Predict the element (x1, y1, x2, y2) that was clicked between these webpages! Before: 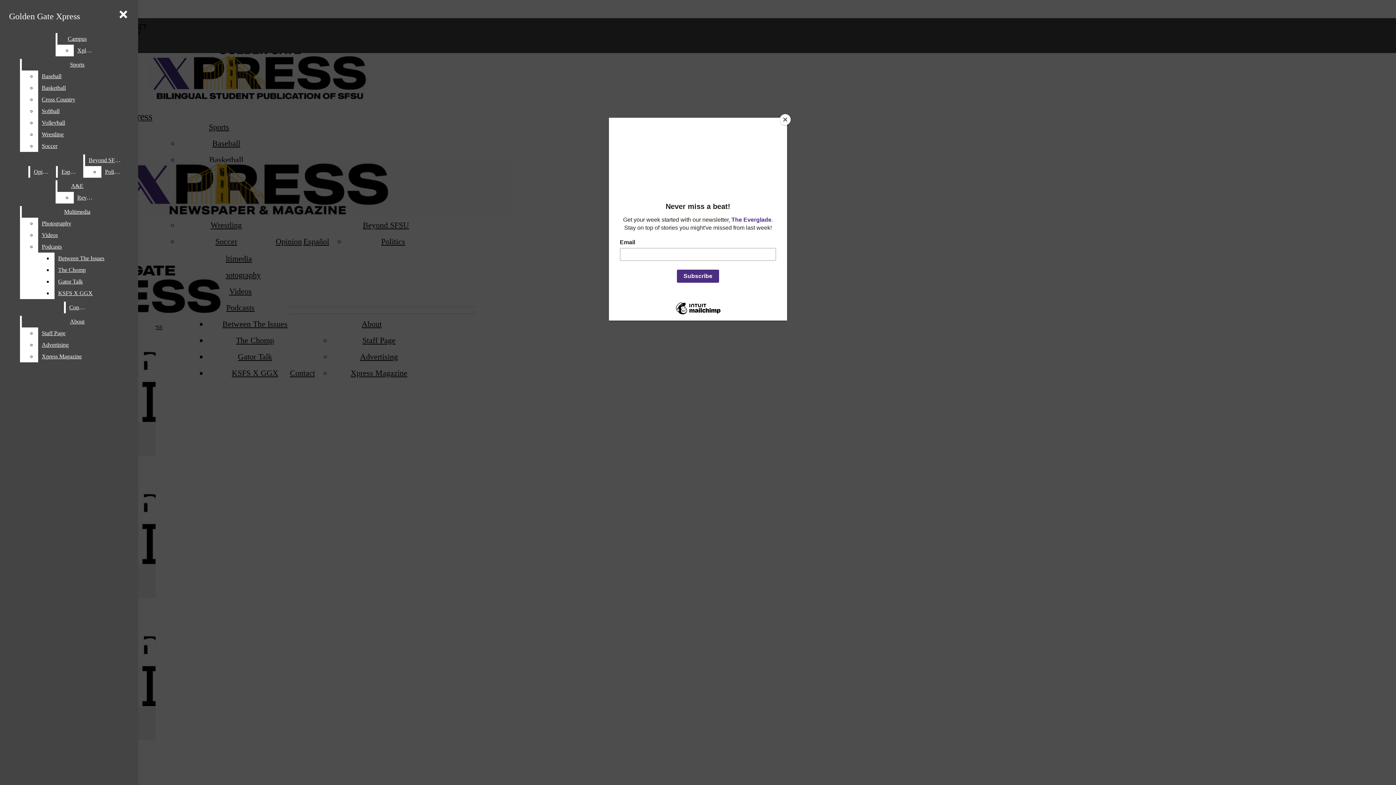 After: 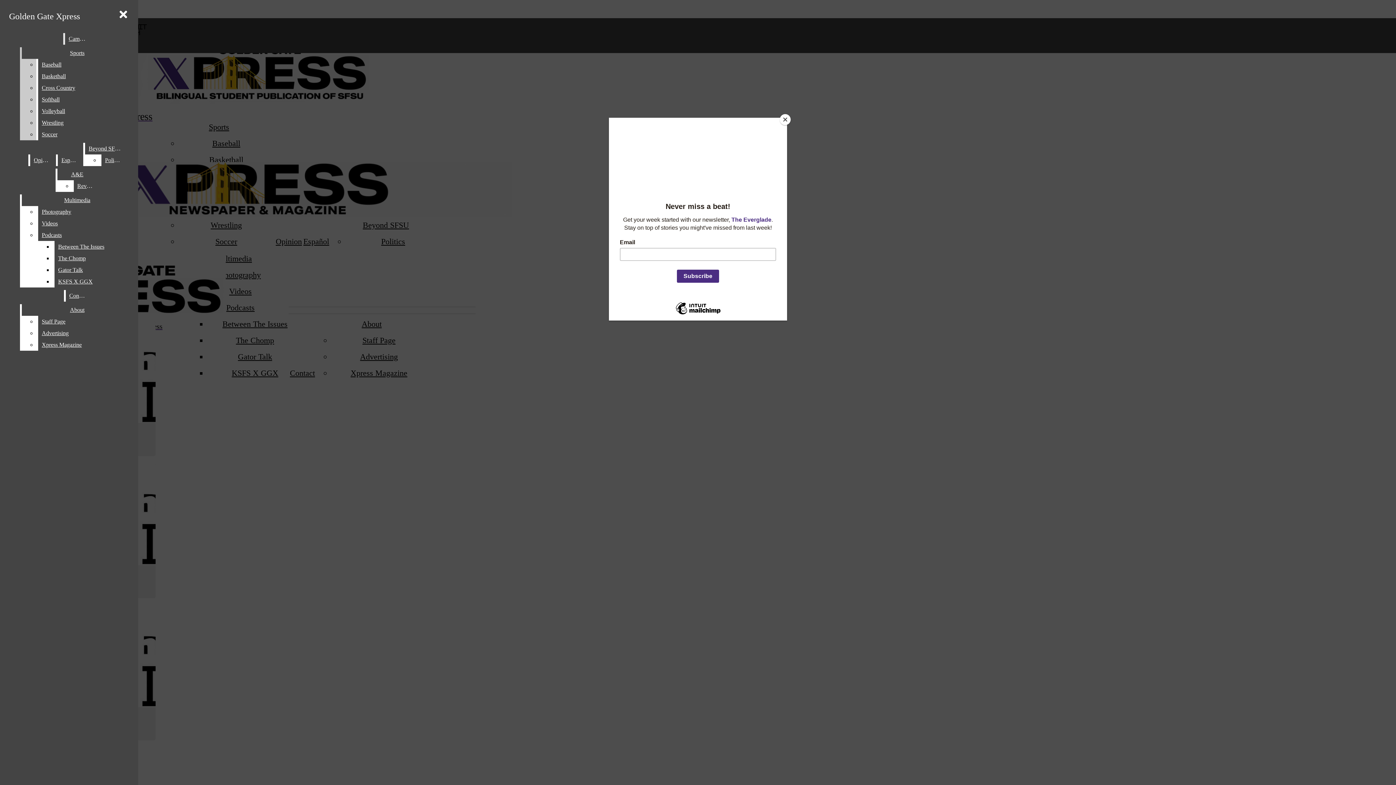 Action: label: Xplainer bbox: (73, 44, 97, 56)